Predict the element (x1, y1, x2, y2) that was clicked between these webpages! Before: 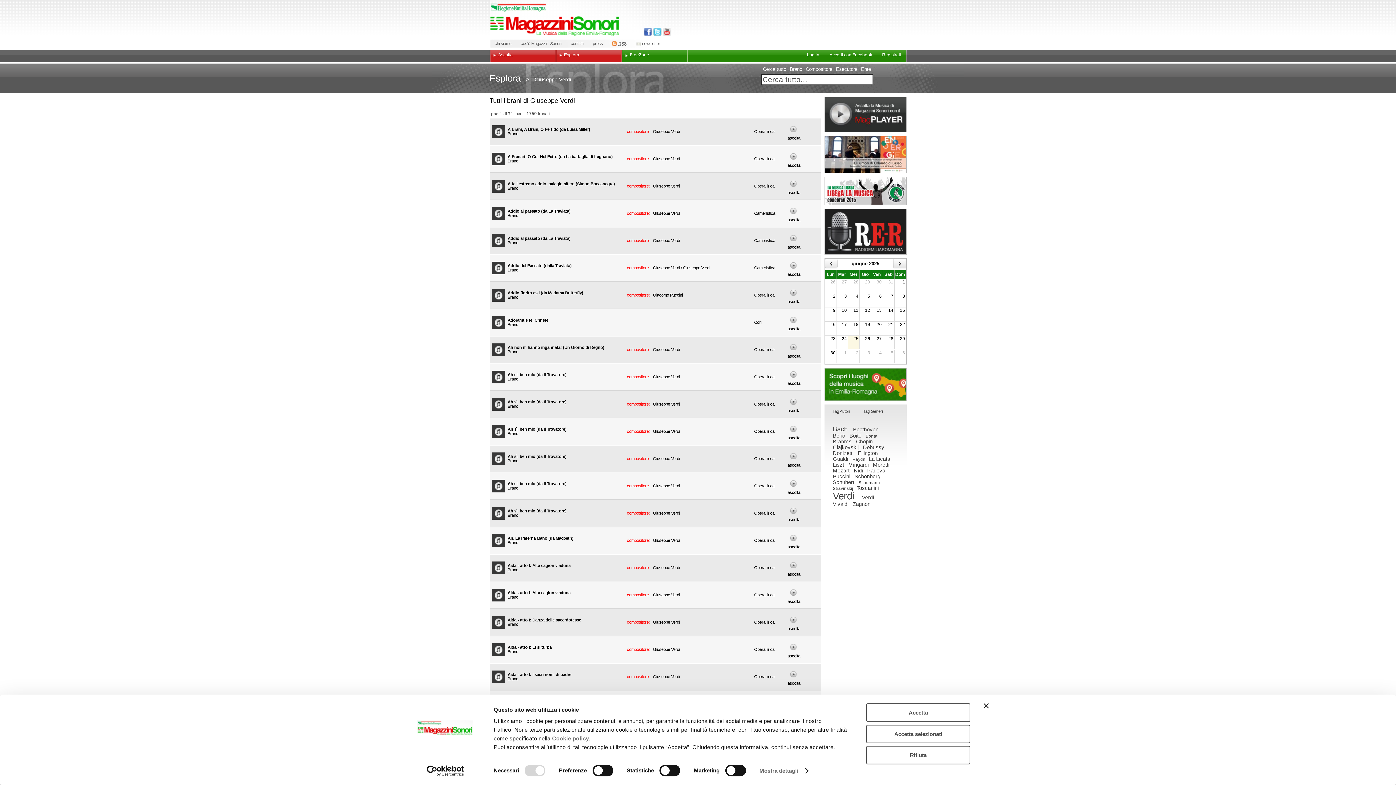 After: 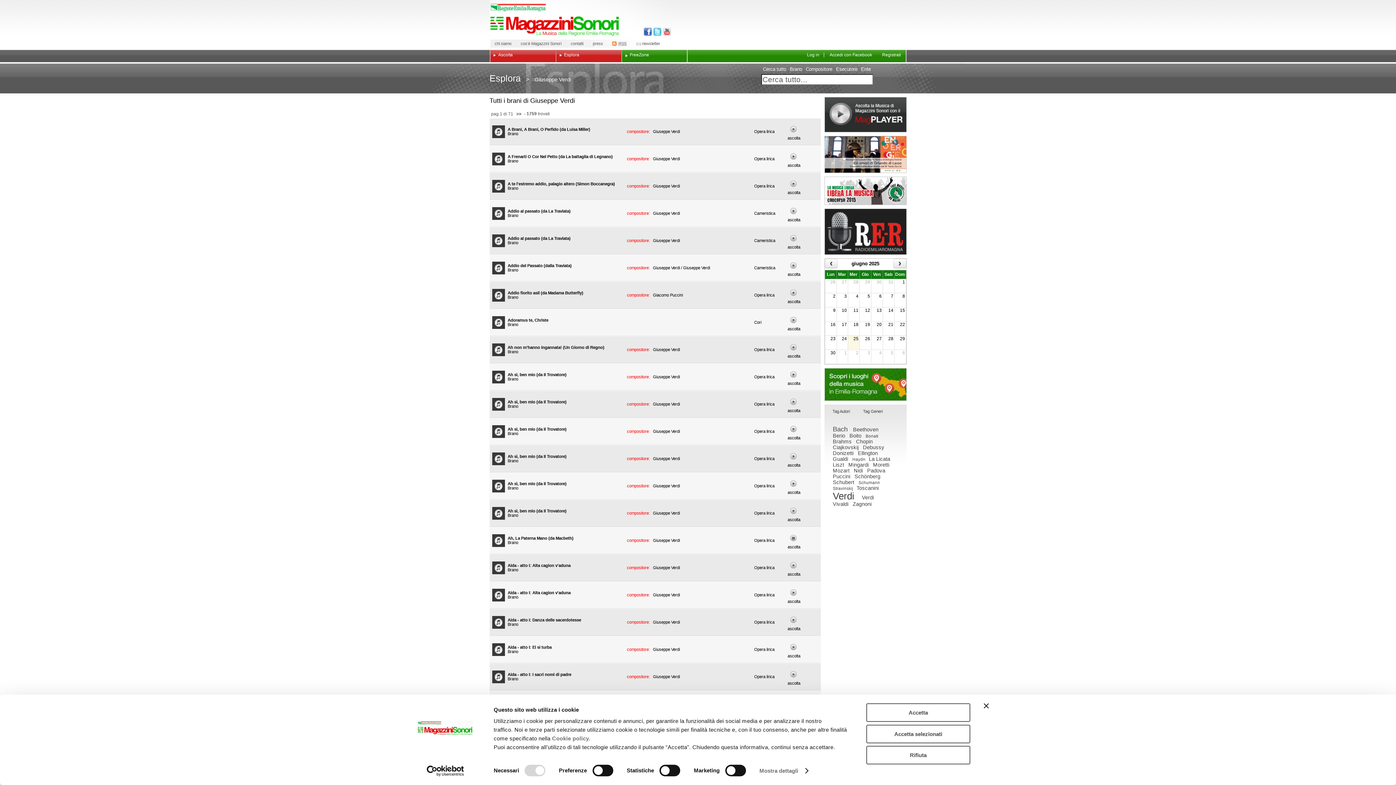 Action: bbox: (789, 535, 797, 541) label: play